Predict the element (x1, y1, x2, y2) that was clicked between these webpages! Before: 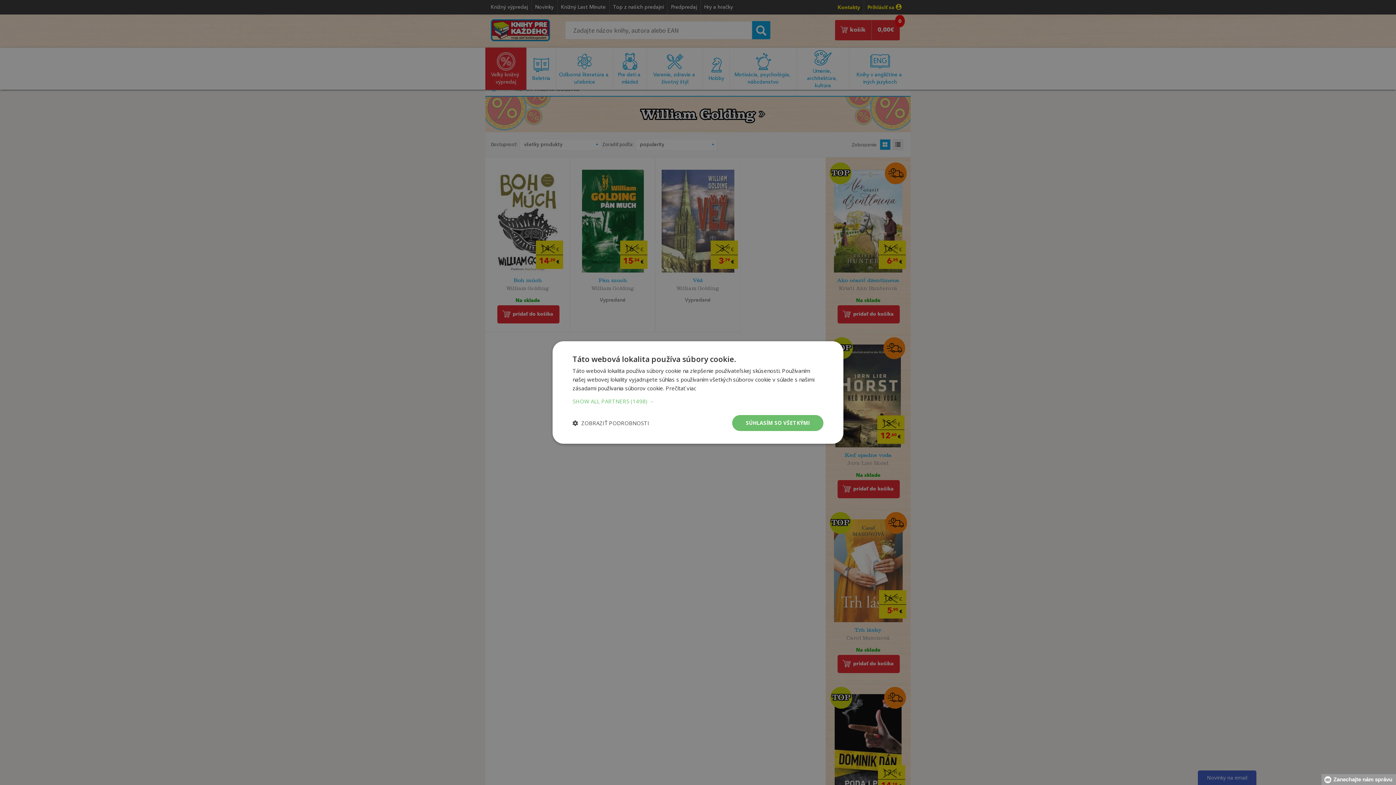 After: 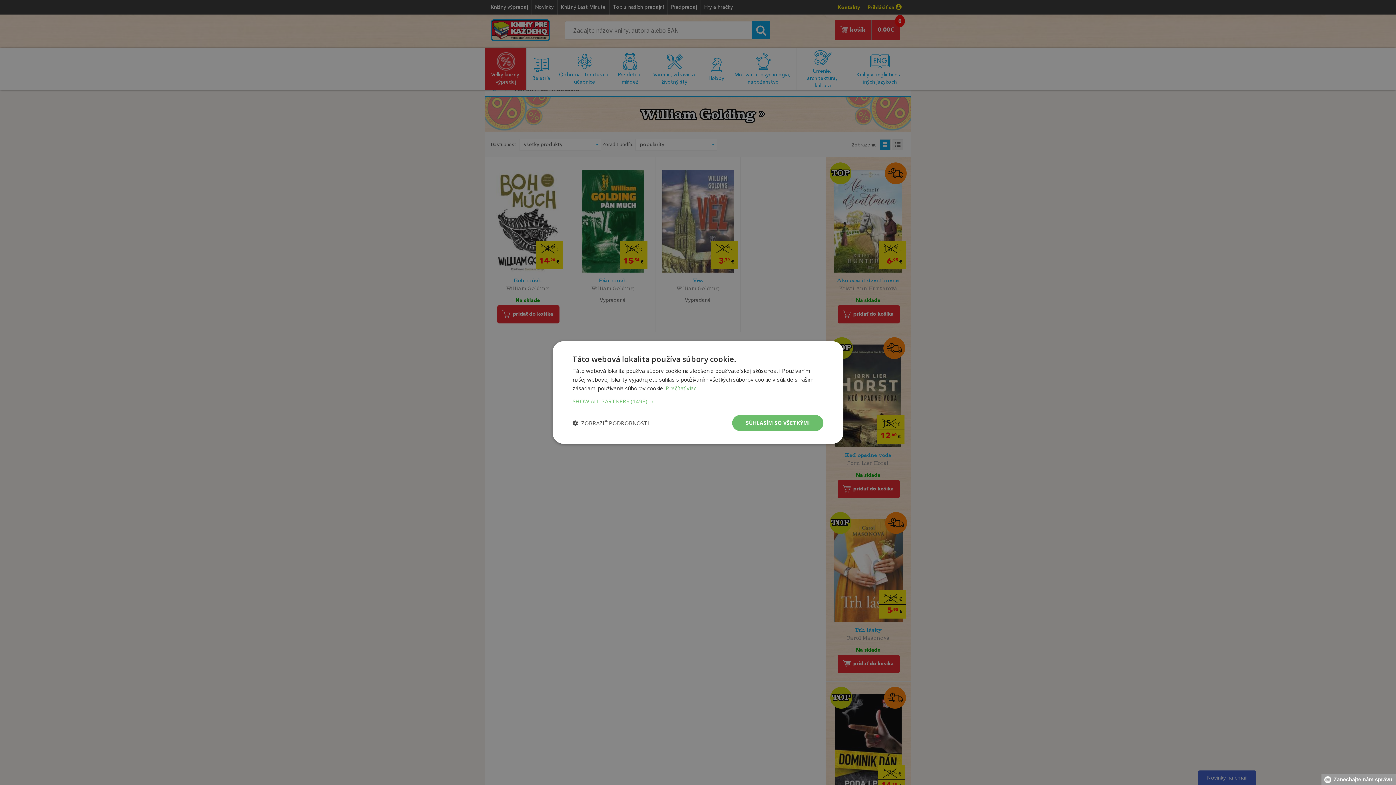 Action: bbox: (665, 384, 696, 392) label: Prečítať viac, opens a new window